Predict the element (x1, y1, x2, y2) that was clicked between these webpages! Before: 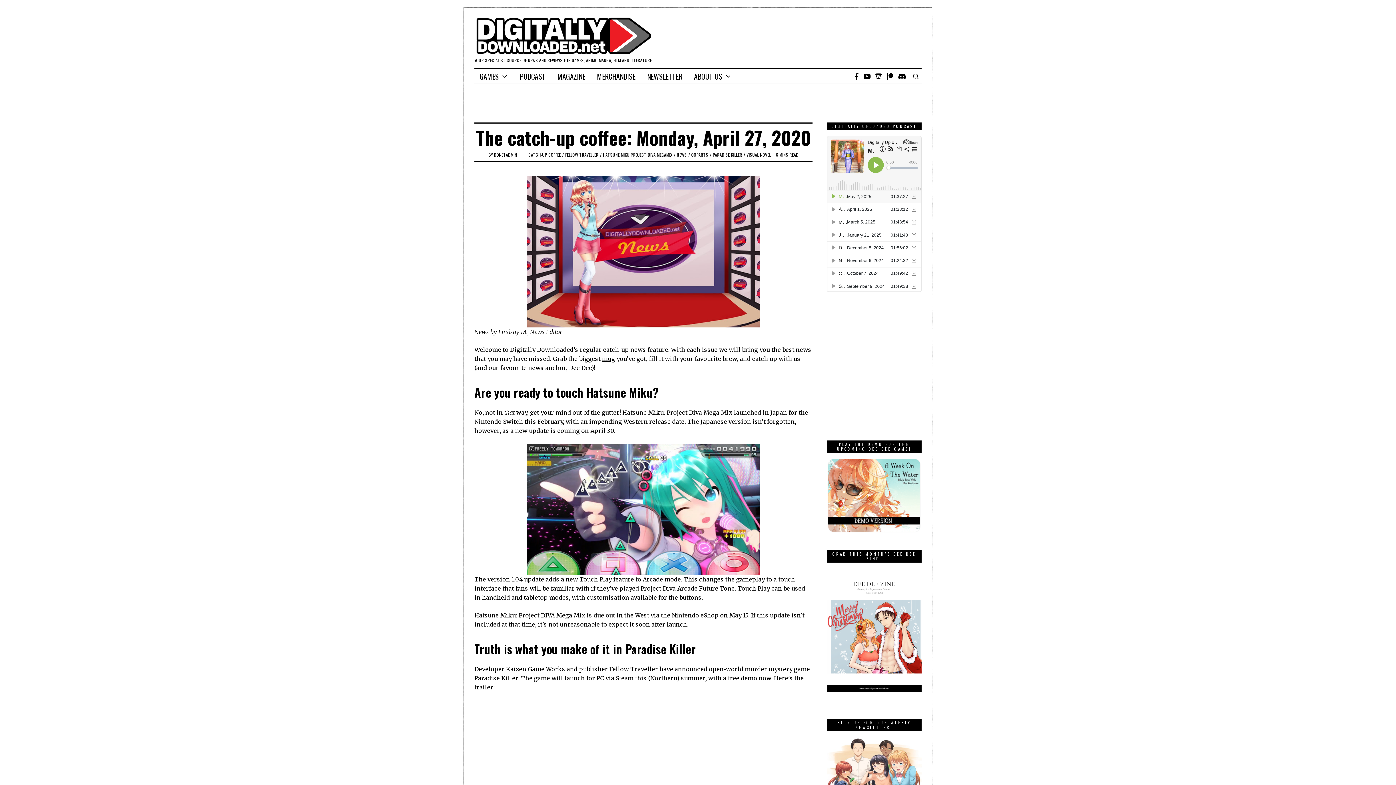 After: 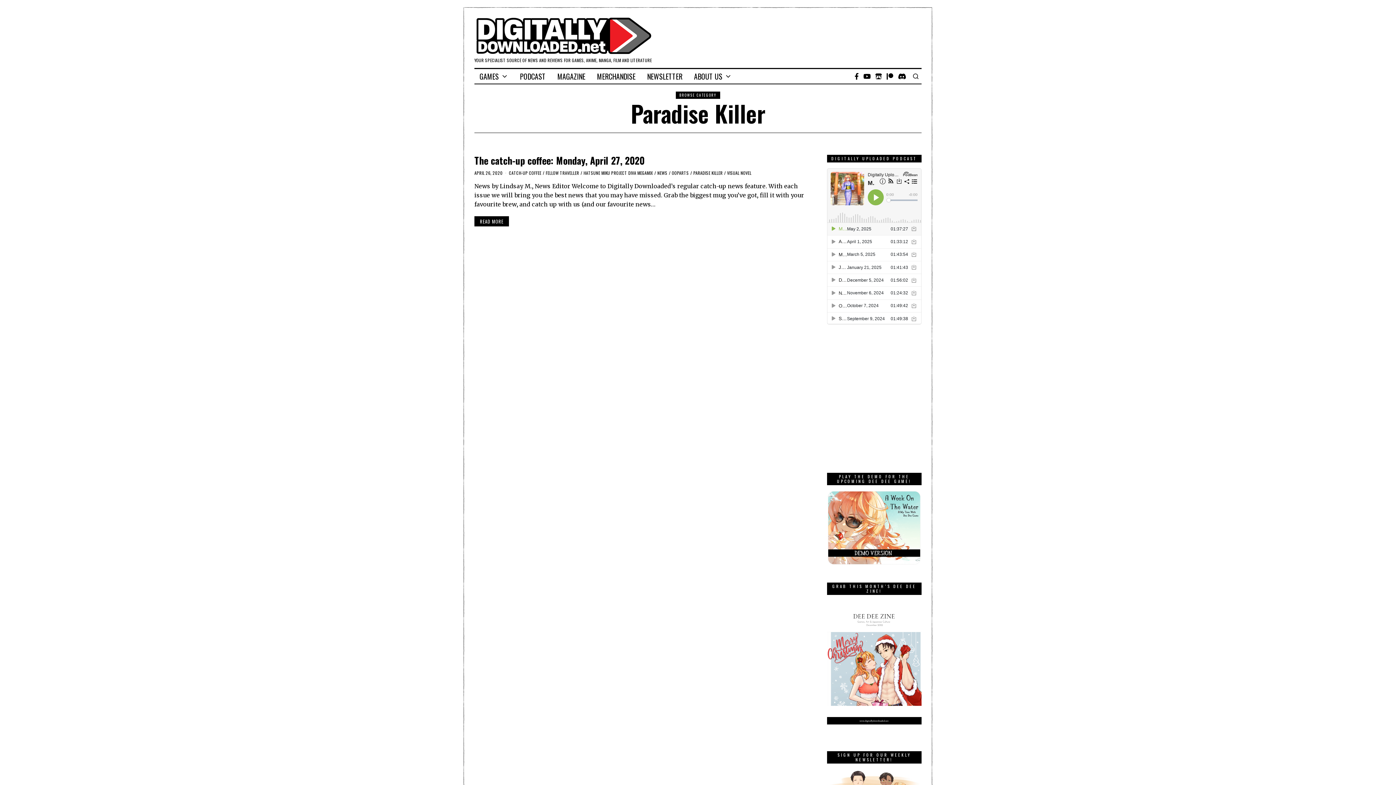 Action: bbox: (712, 151, 742, 157) label: PARADISE KILLER